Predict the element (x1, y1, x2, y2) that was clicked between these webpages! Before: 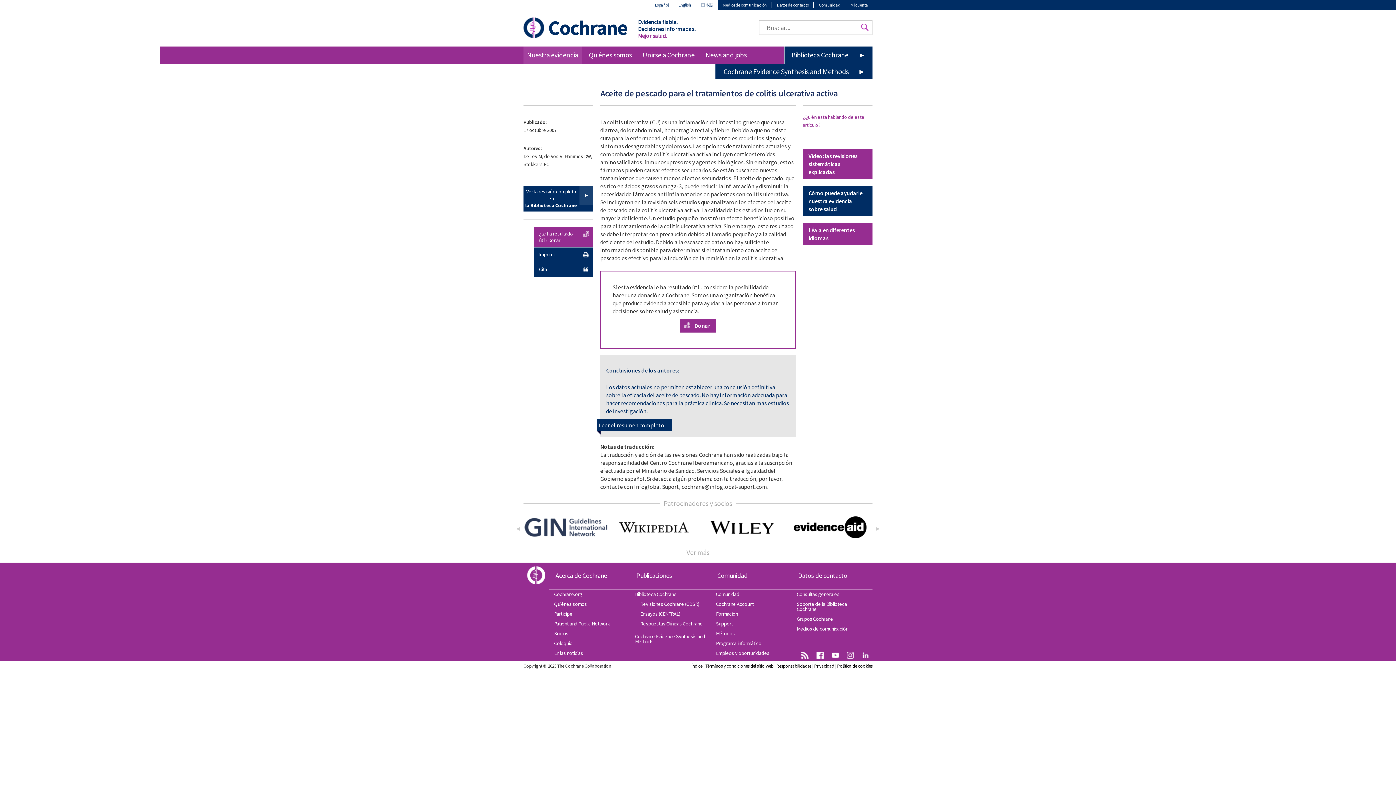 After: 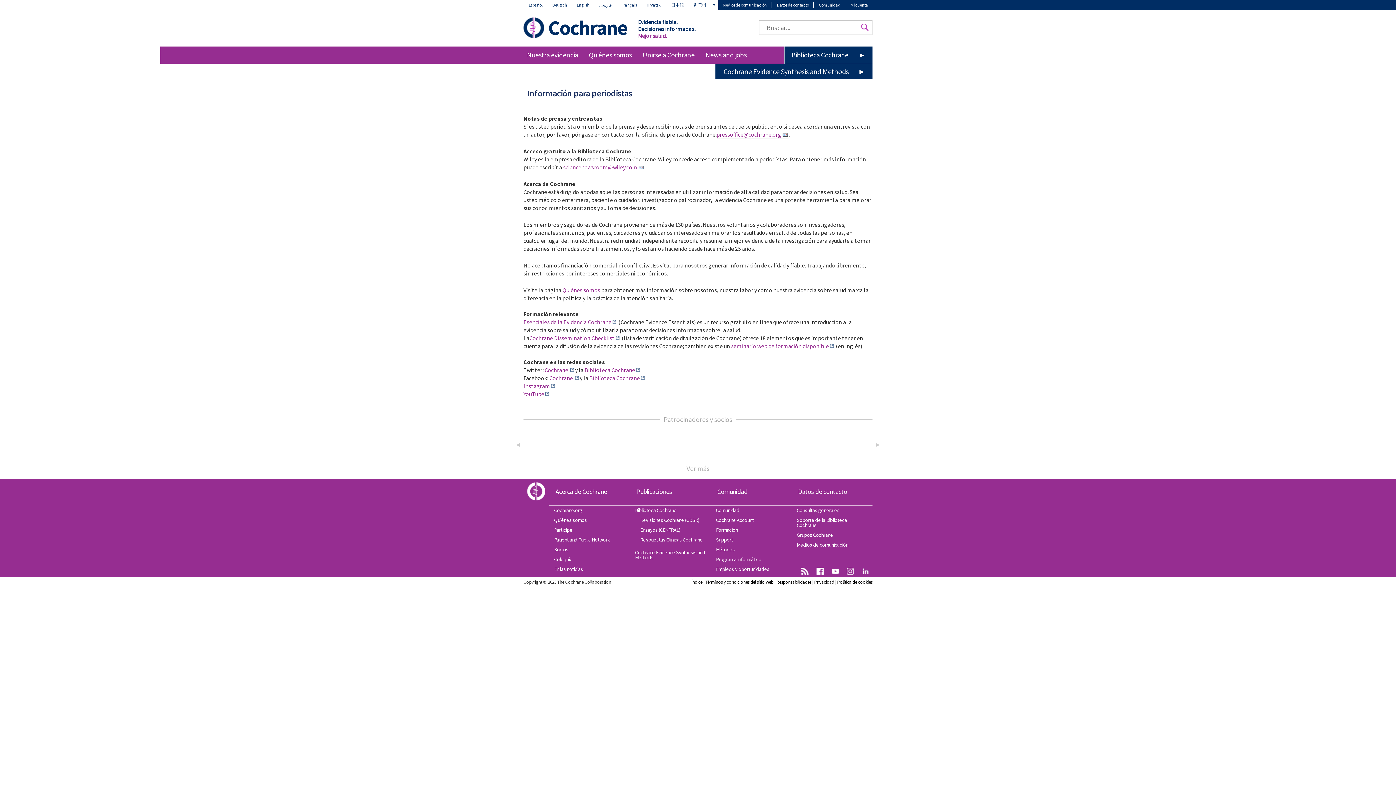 Action: bbox: (718, 2, 771, 7) label: Medios de comunicación